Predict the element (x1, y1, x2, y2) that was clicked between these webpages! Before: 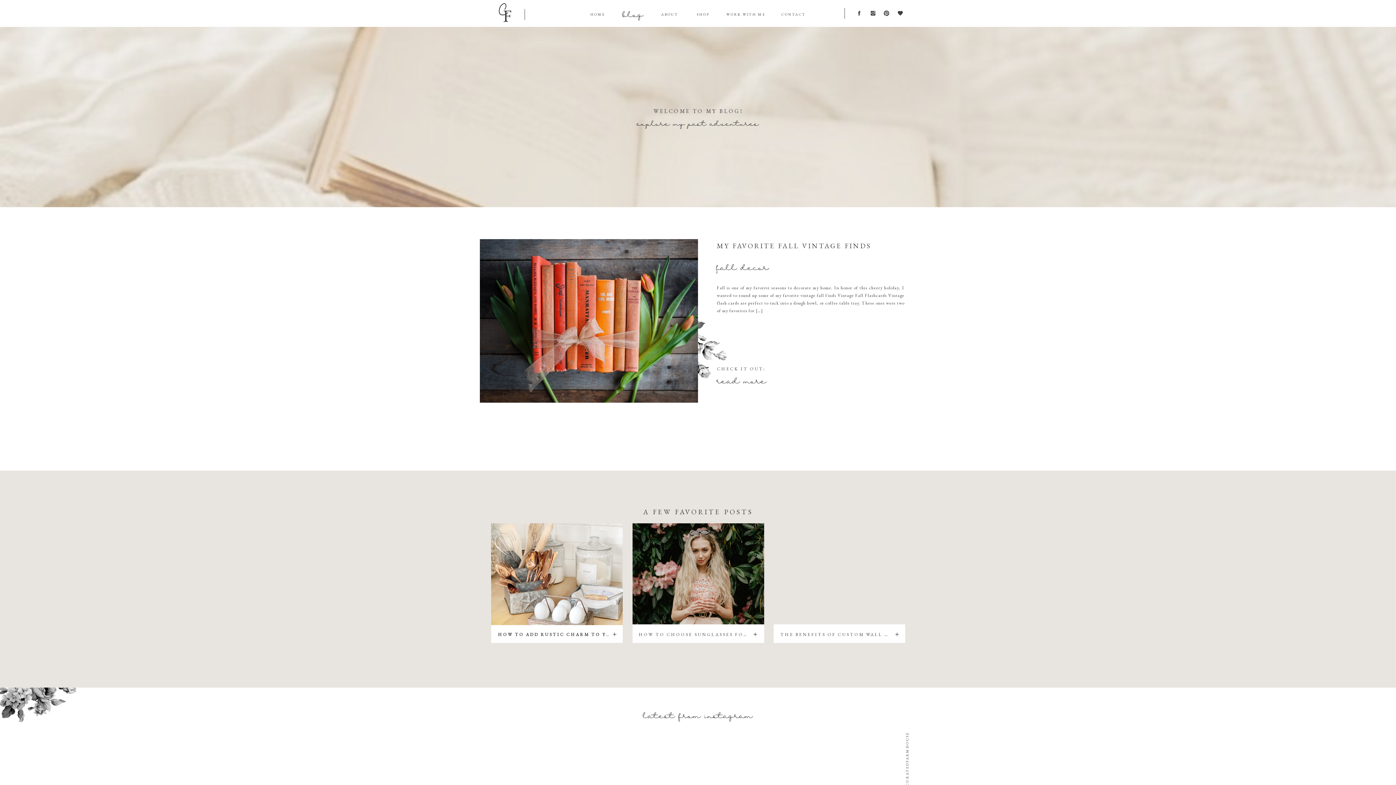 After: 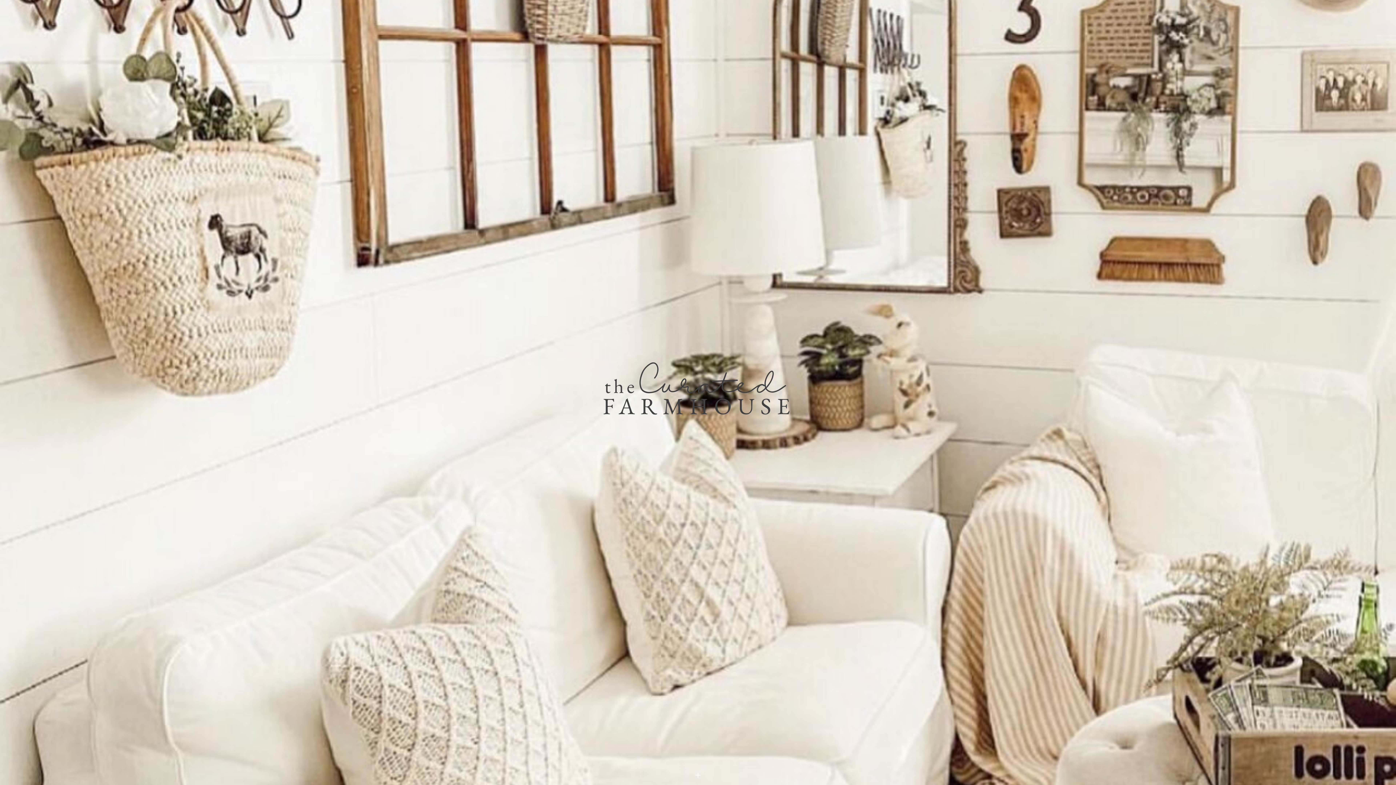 Action: bbox: (585, 11, 609, 17) label: HOME